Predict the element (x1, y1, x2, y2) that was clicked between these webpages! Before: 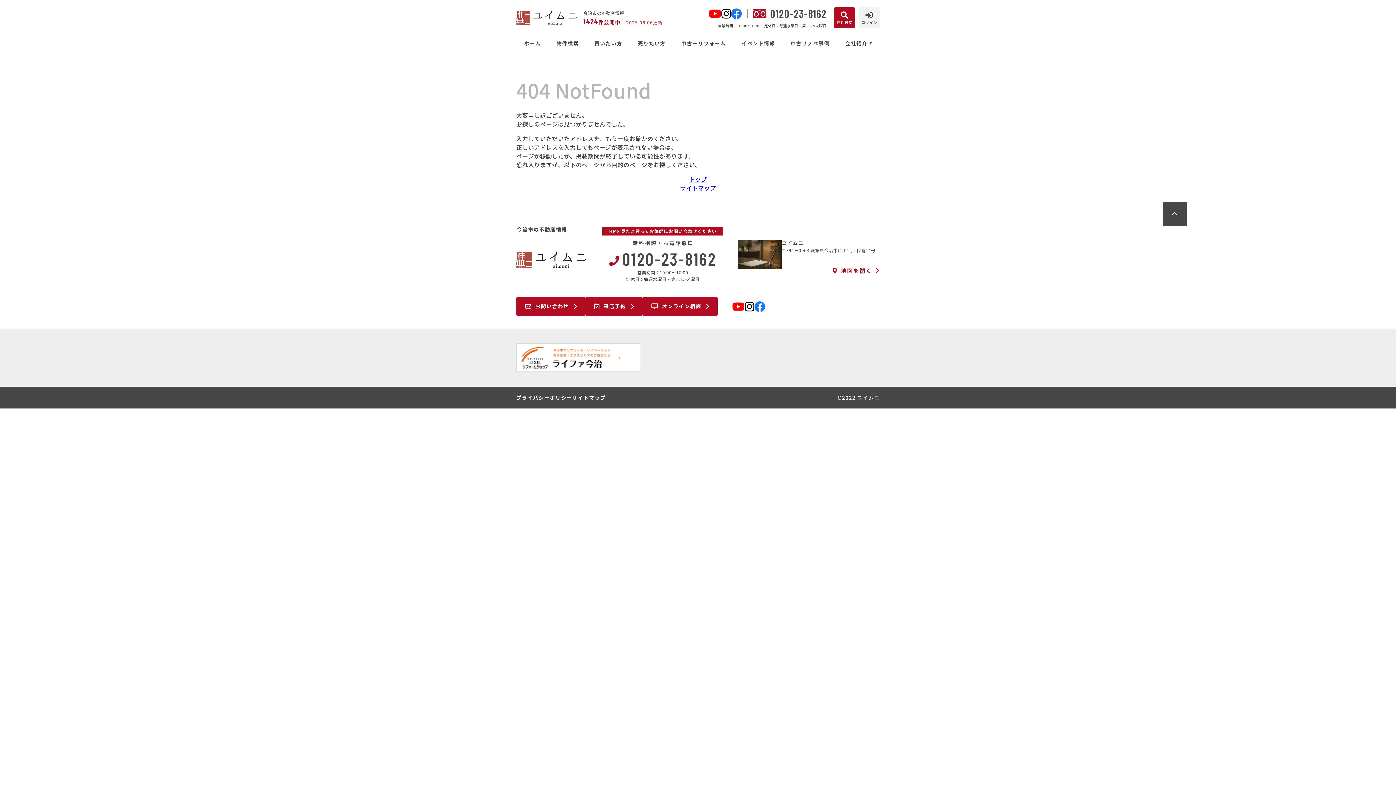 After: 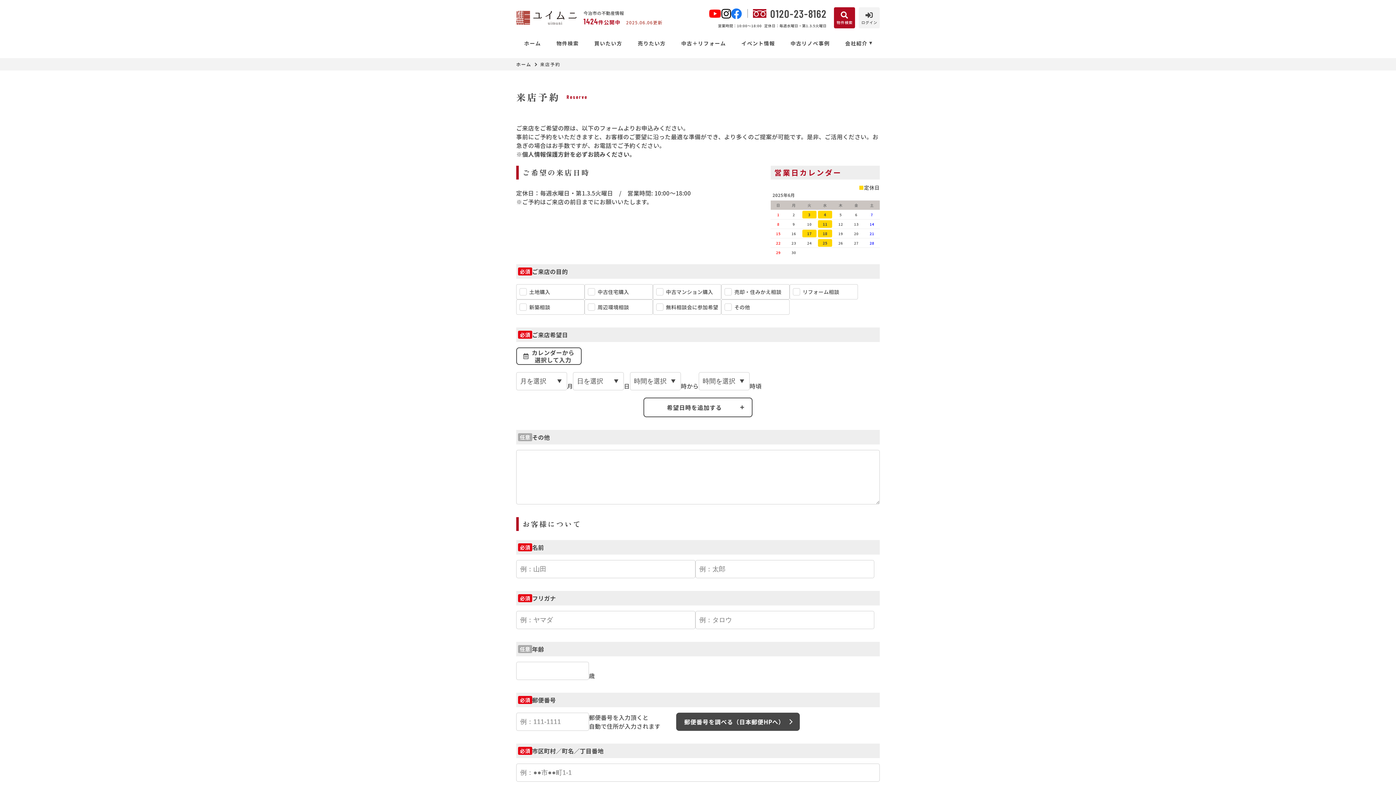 Action: bbox: (585, 297, 642, 316) label: 来店予約